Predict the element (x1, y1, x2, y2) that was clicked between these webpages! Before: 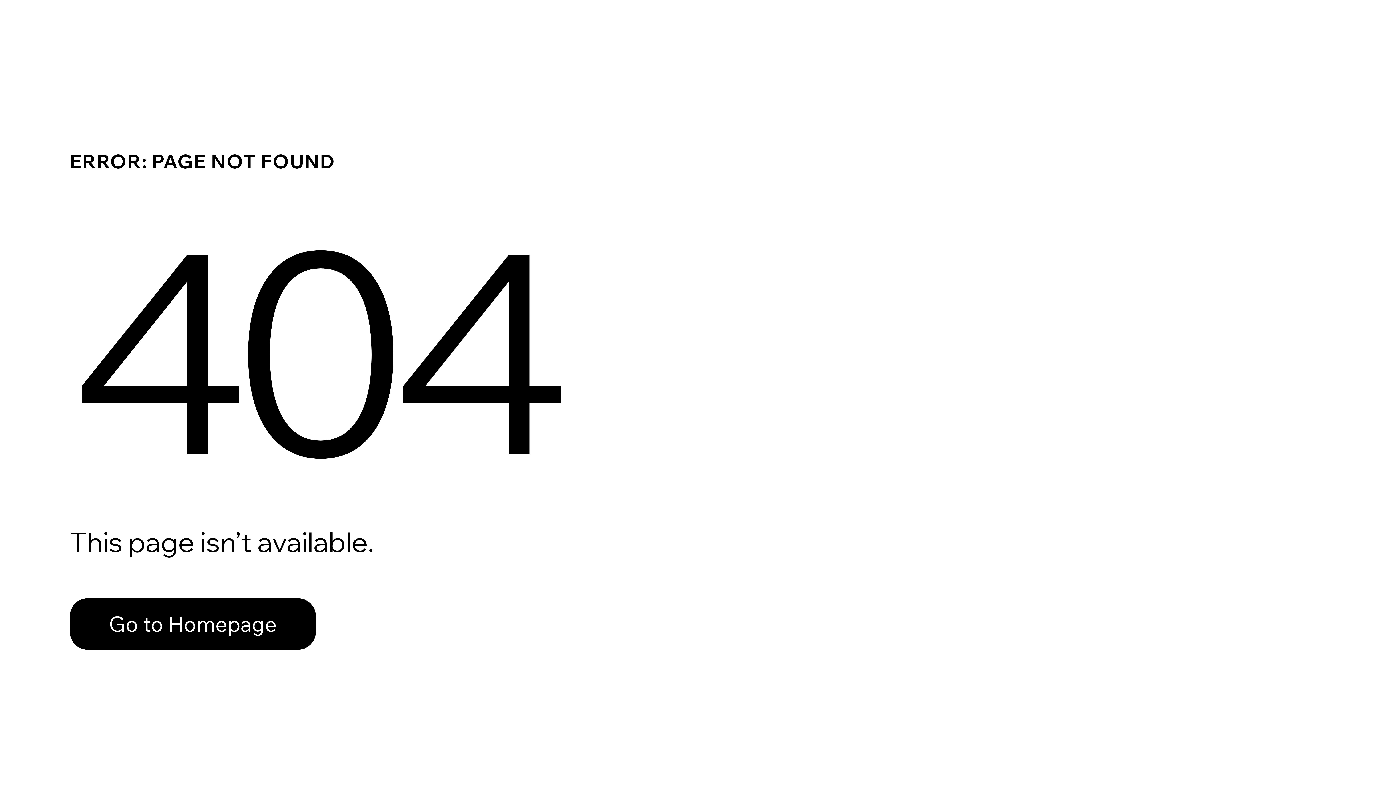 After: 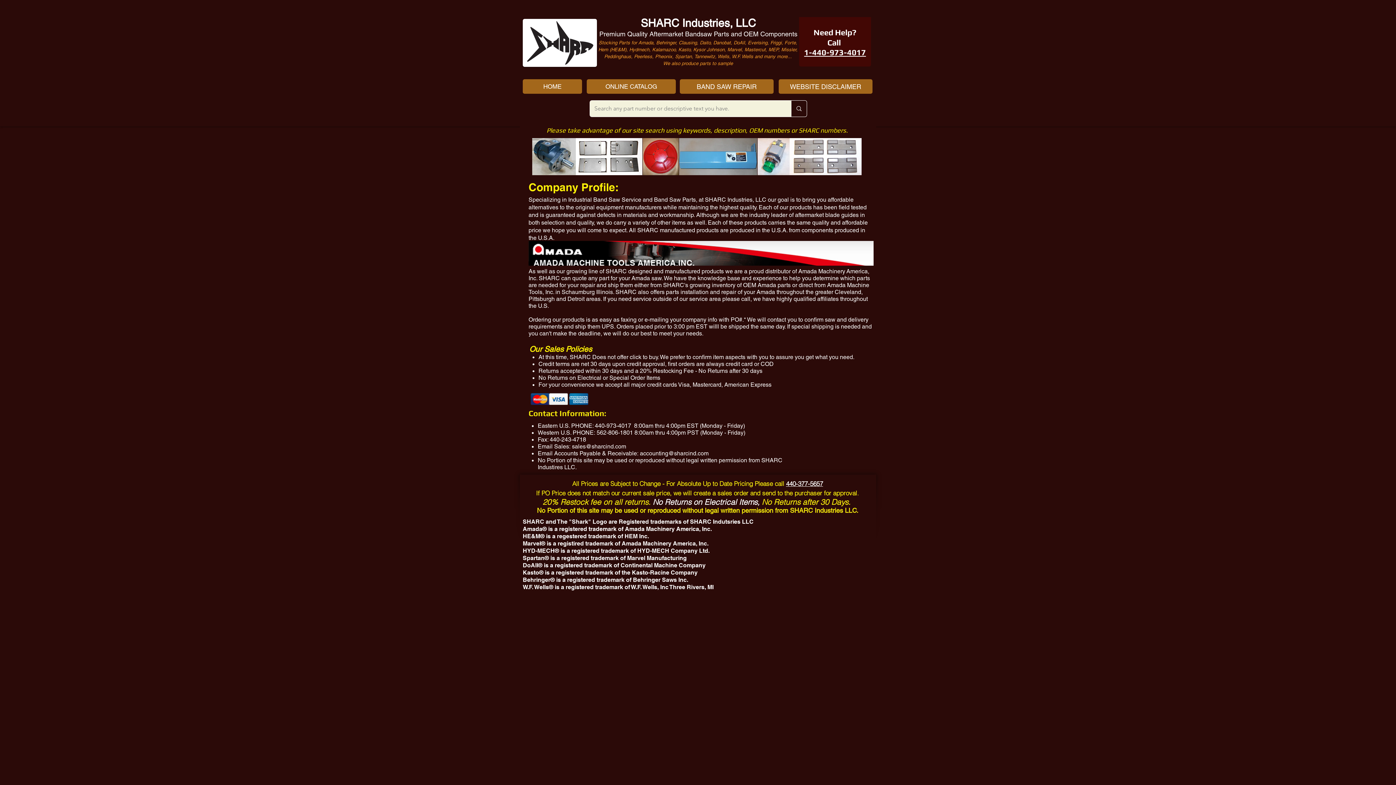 Action: label: Go to Homepage bbox: (69, 598, 316, 650)